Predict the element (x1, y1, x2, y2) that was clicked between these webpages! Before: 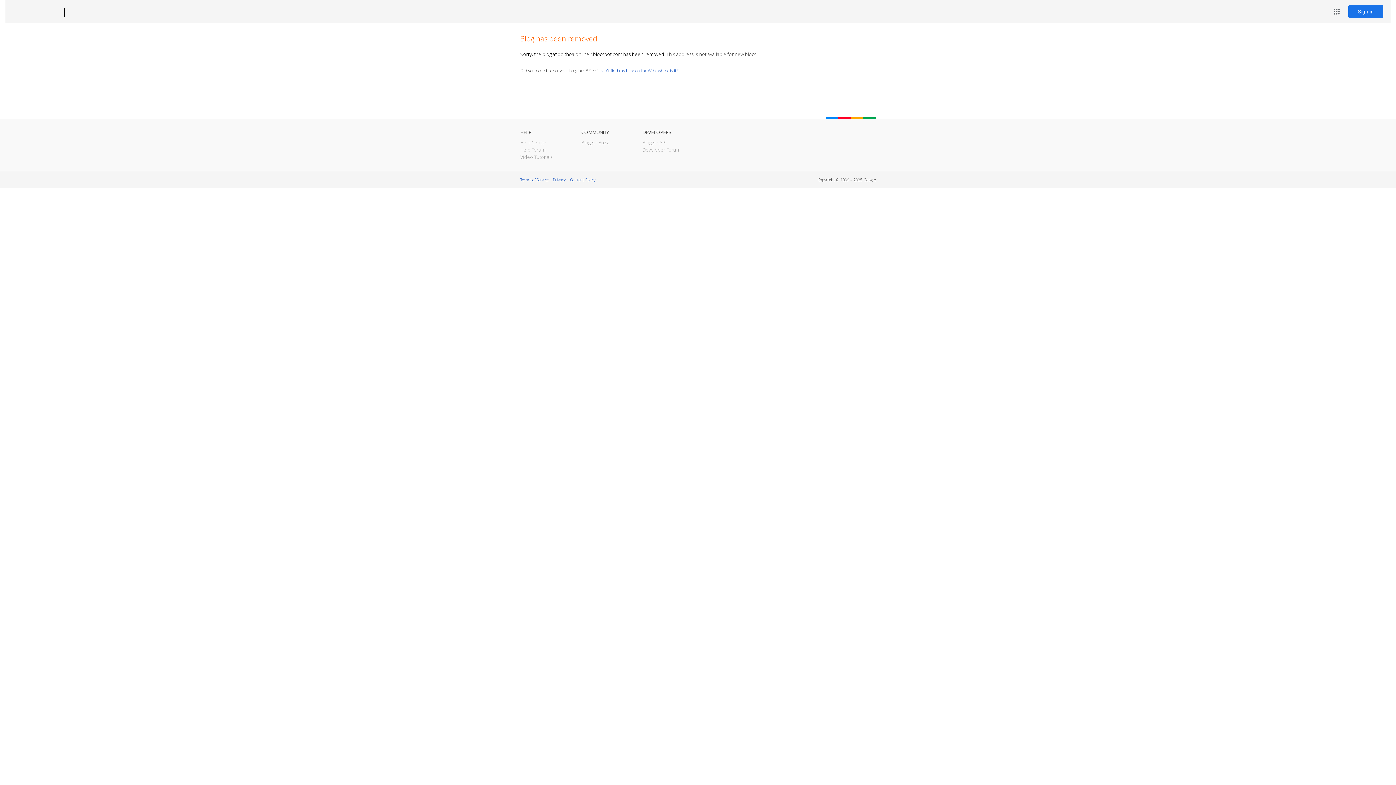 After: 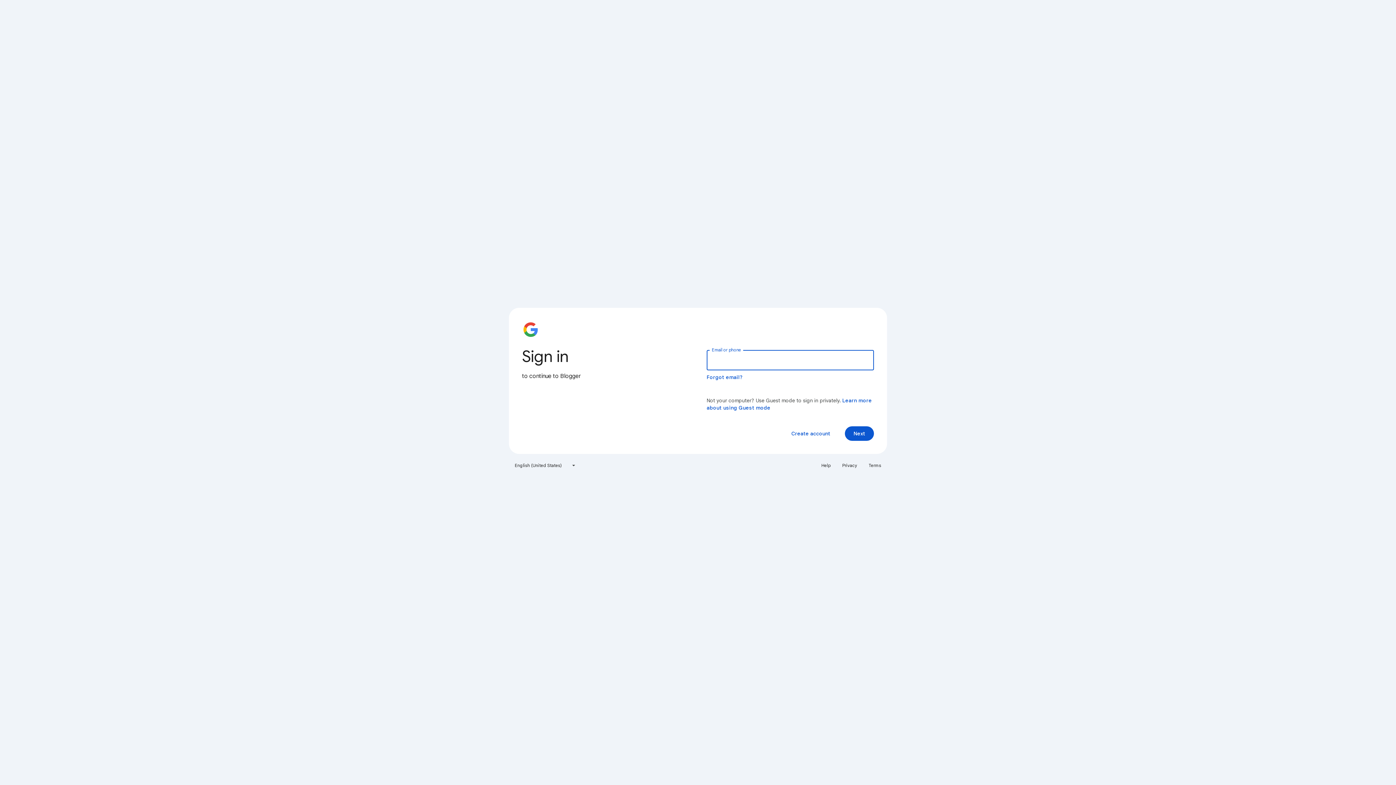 Action: label: Sign in bbox: (1348, 5, 1383, 18)